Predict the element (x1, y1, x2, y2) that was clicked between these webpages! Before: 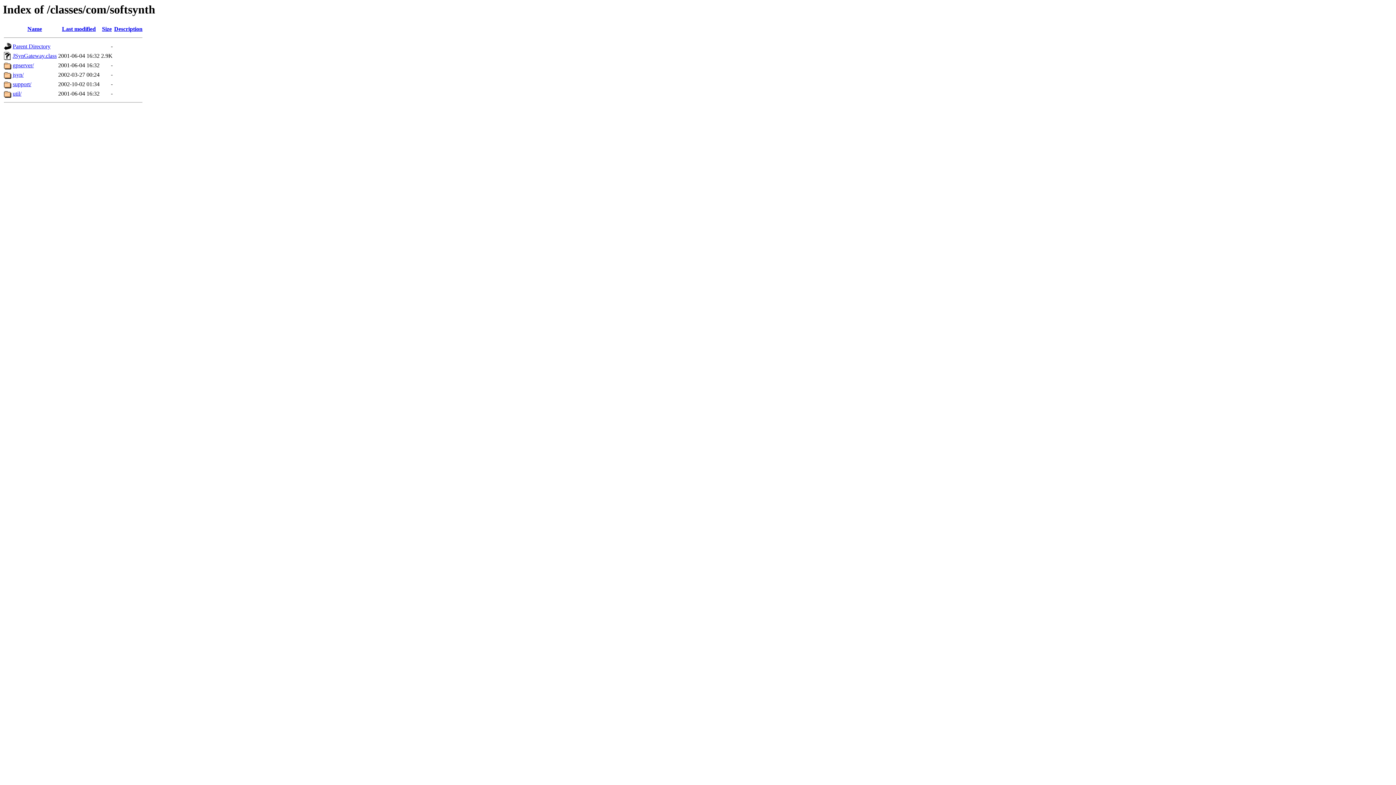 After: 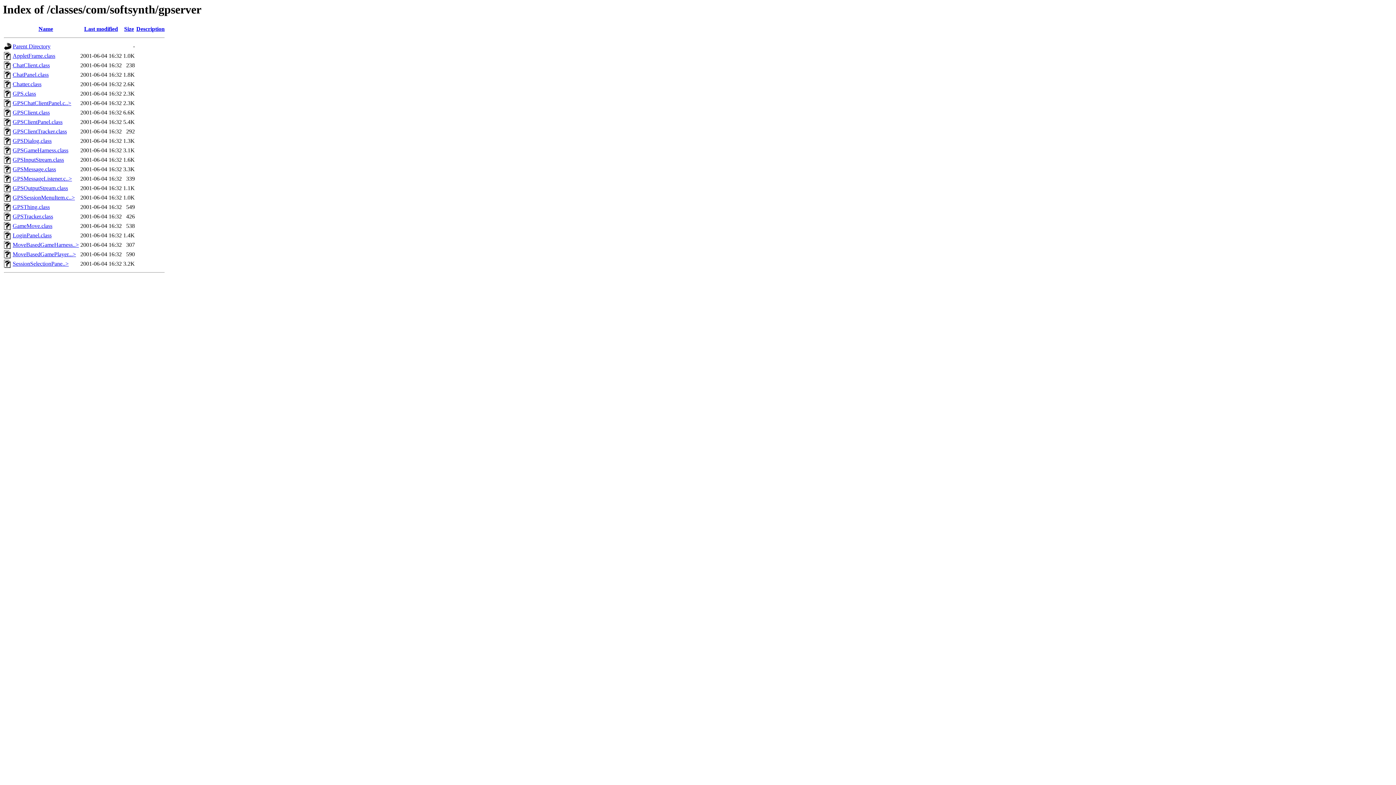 Action: bbox: (12, 62, 33, 68) label: gpserver/